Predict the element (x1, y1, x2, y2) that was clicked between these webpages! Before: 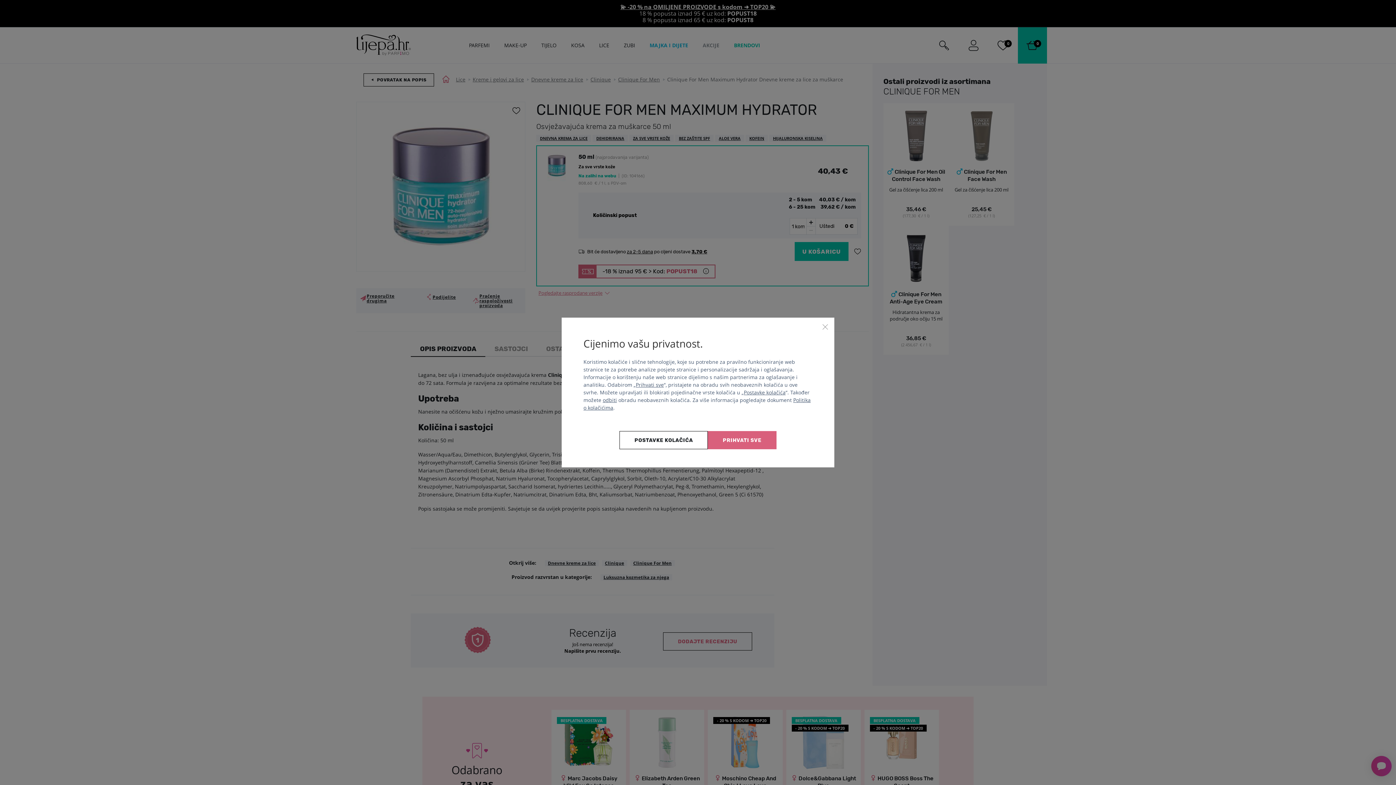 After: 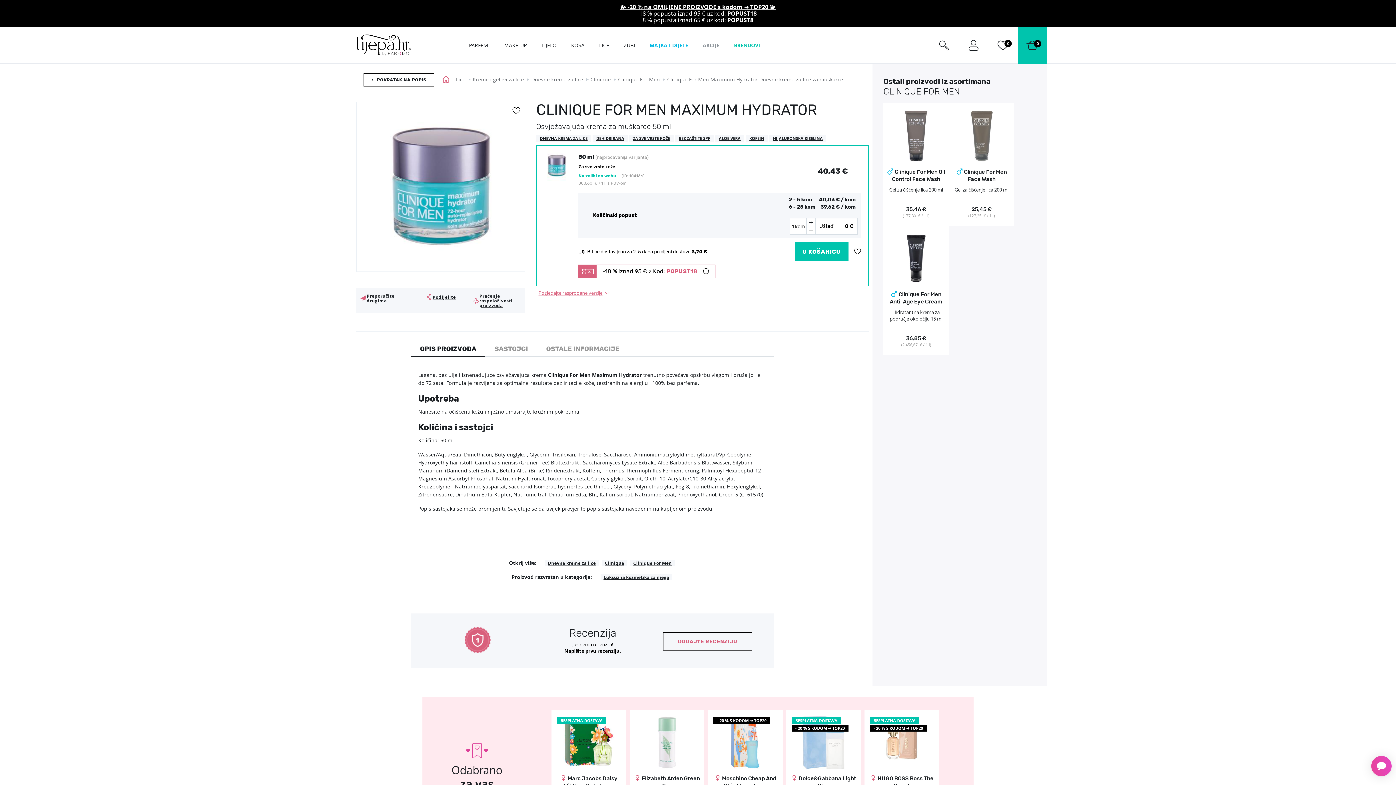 Action: label: Prihvati sve bbox: (636, 381, 664, 388)